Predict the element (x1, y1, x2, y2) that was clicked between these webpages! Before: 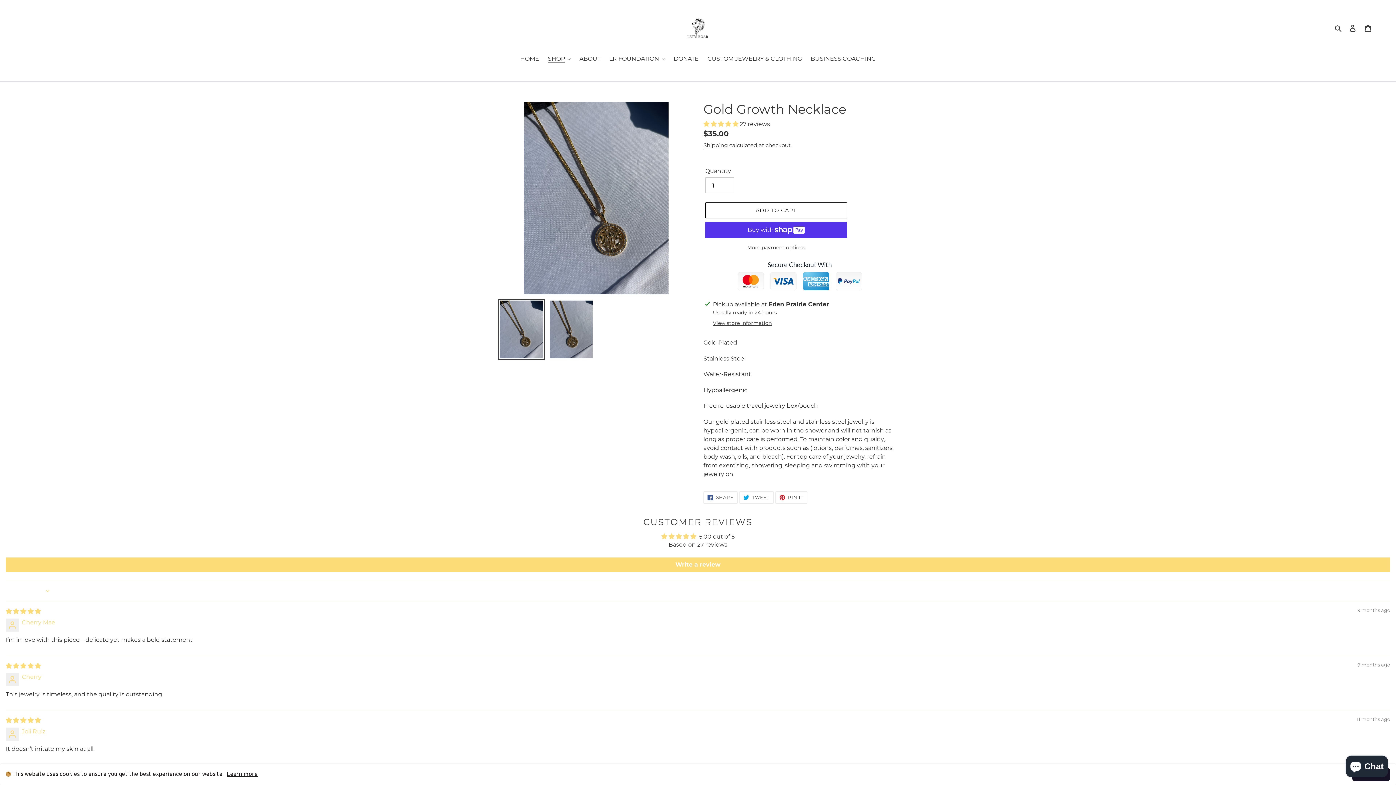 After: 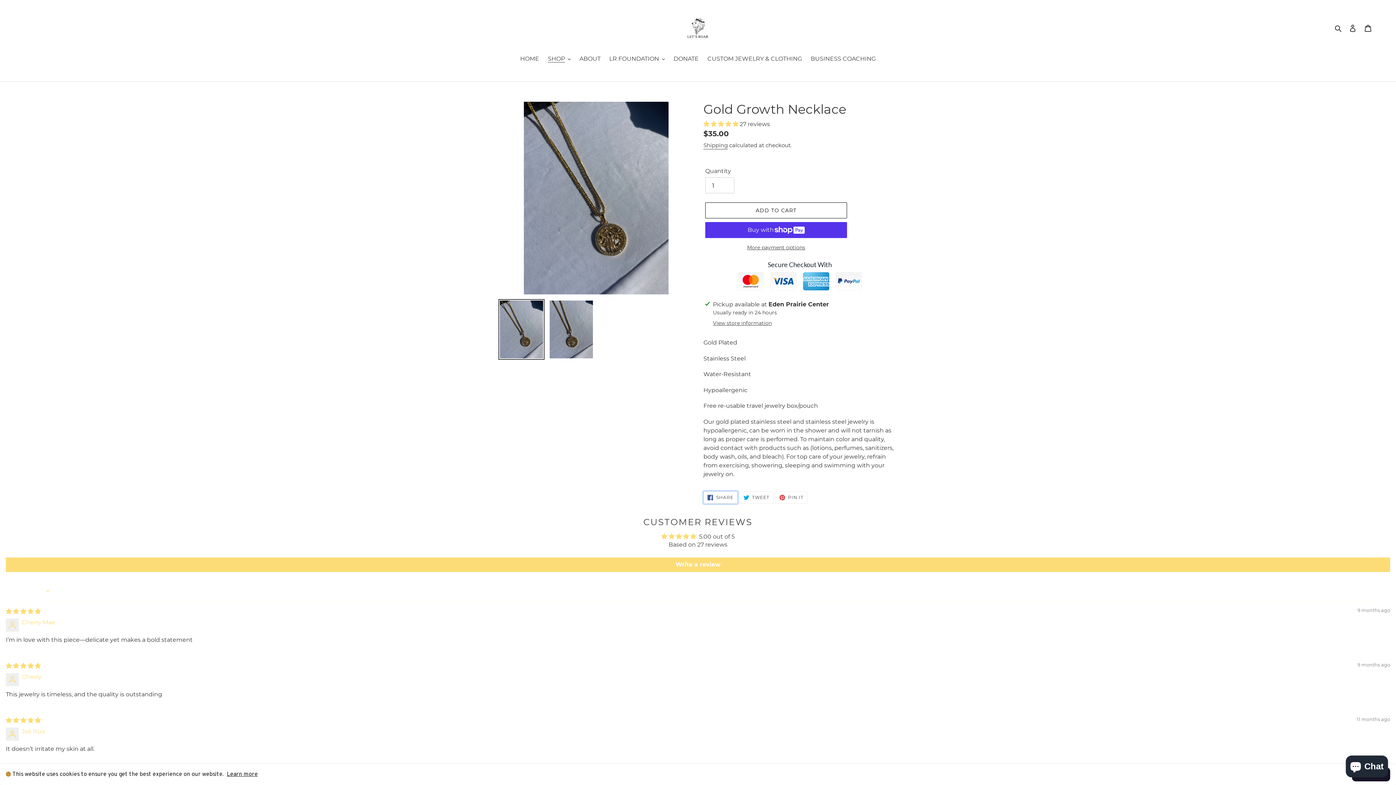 Action: label:  SHARE
SHARE ON FACEBOOK bbox: (703, 491, 737, 503)